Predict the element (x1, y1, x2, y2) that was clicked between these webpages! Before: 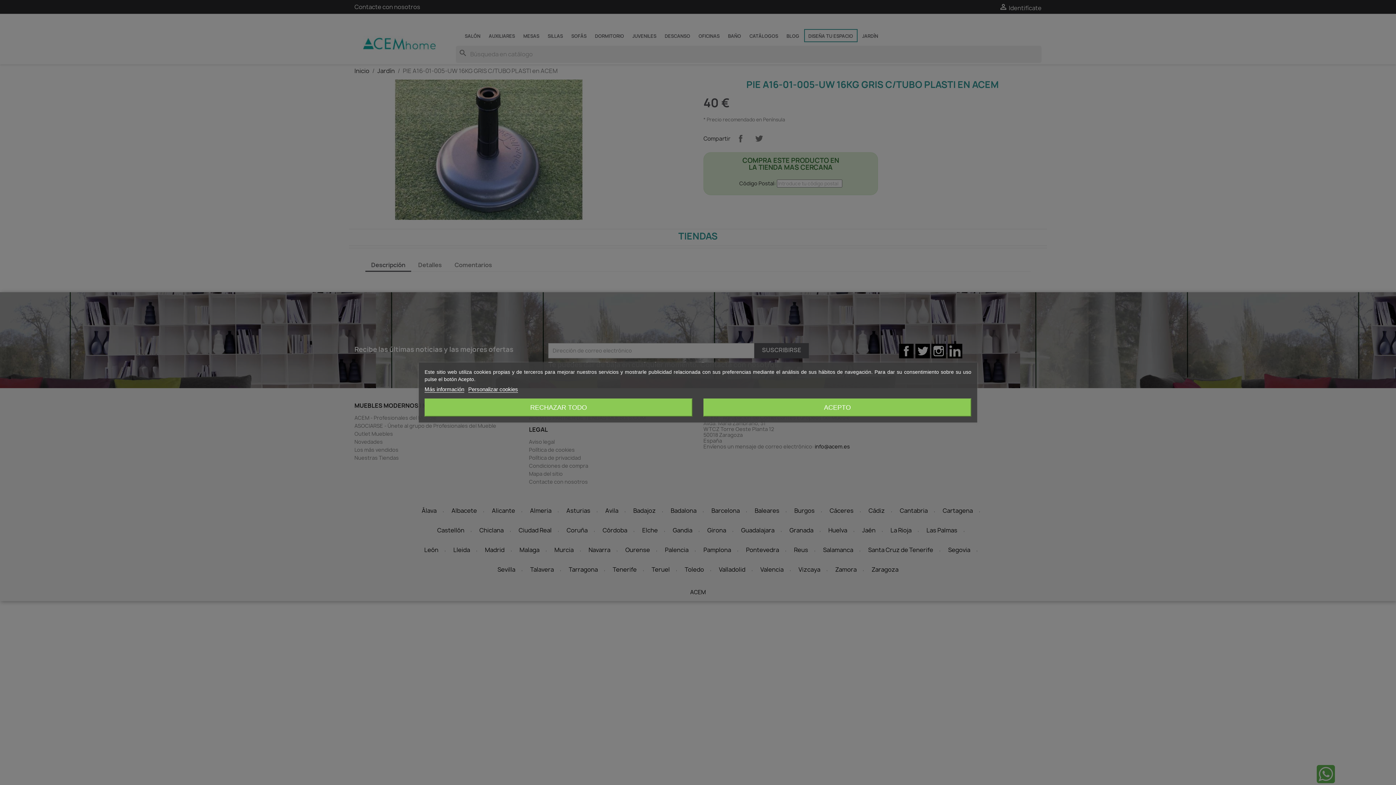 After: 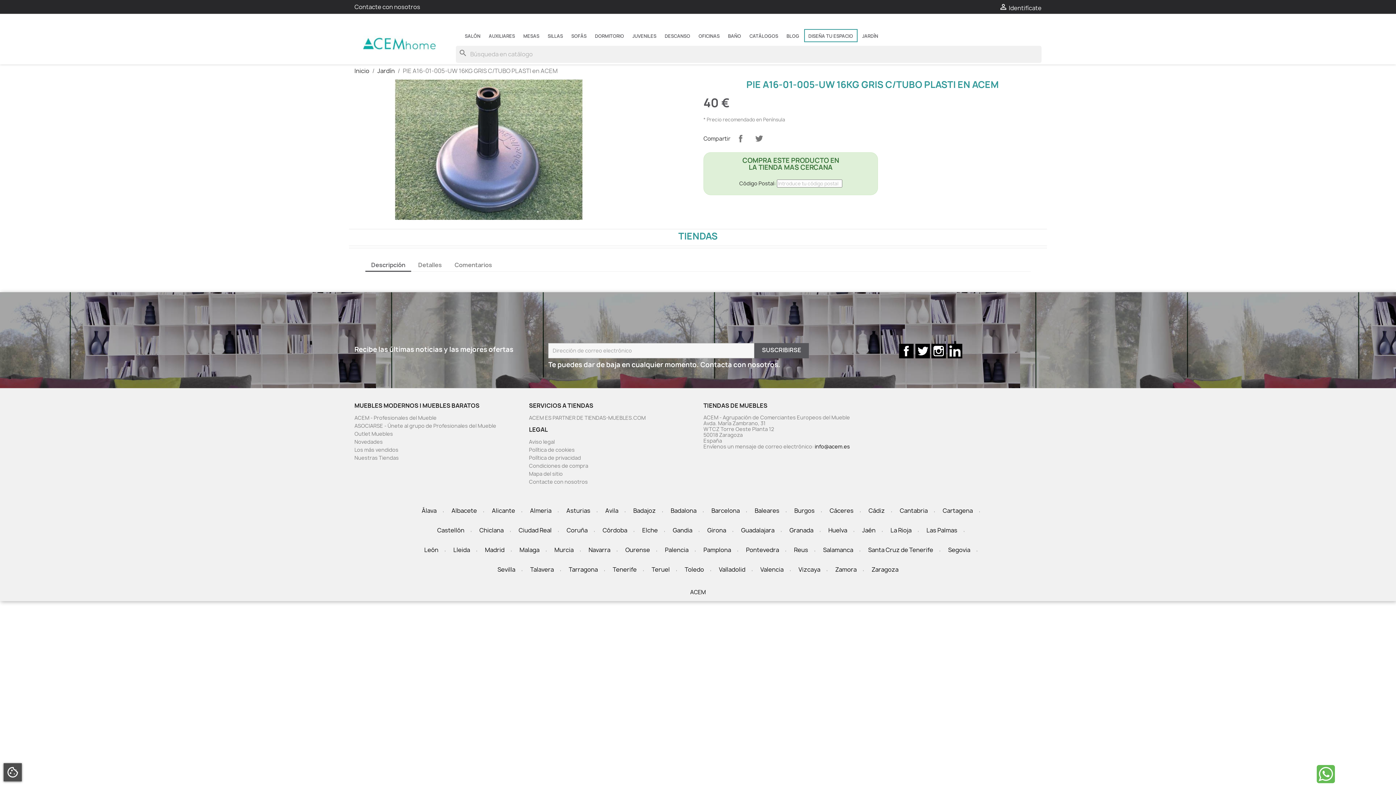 Action: label: ACEPTO bbox: (703, 398, 971, 416)